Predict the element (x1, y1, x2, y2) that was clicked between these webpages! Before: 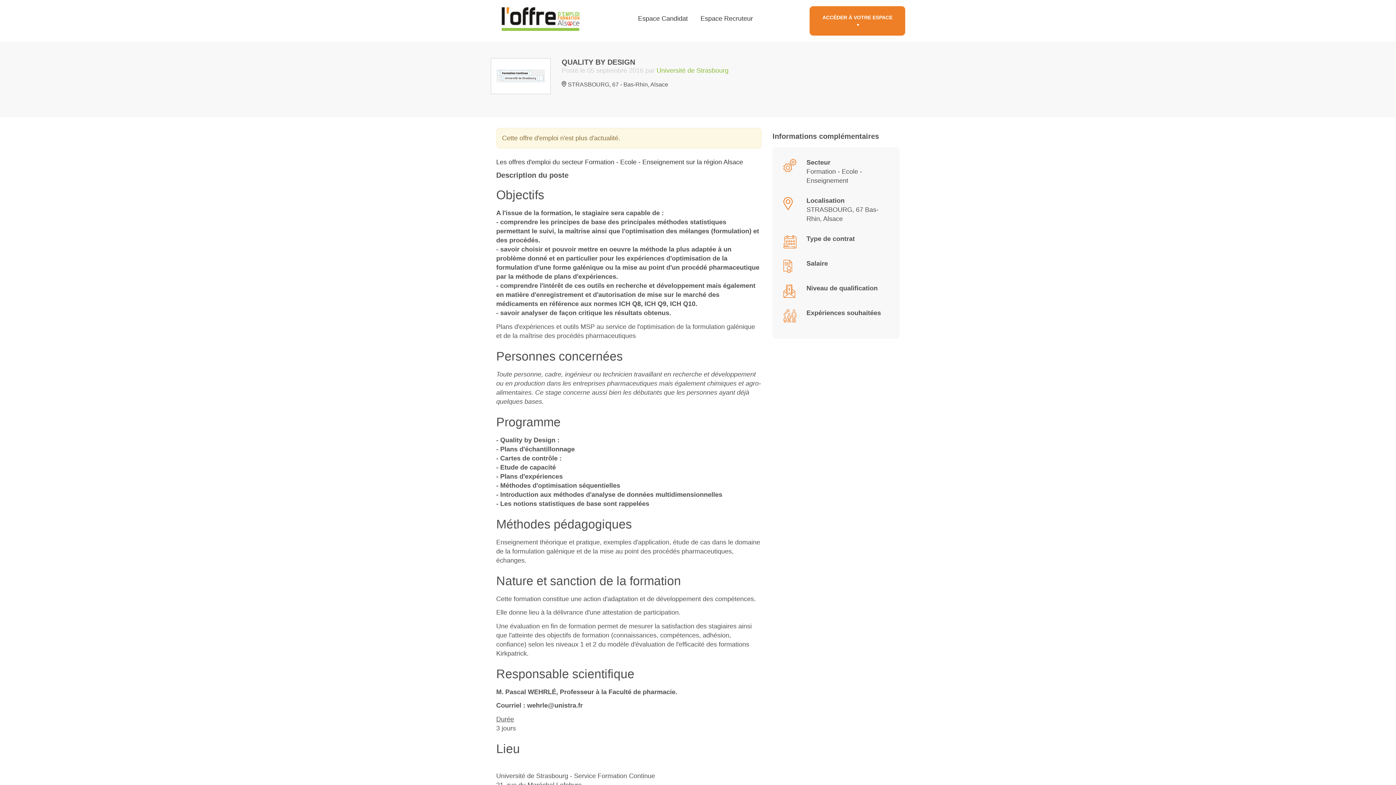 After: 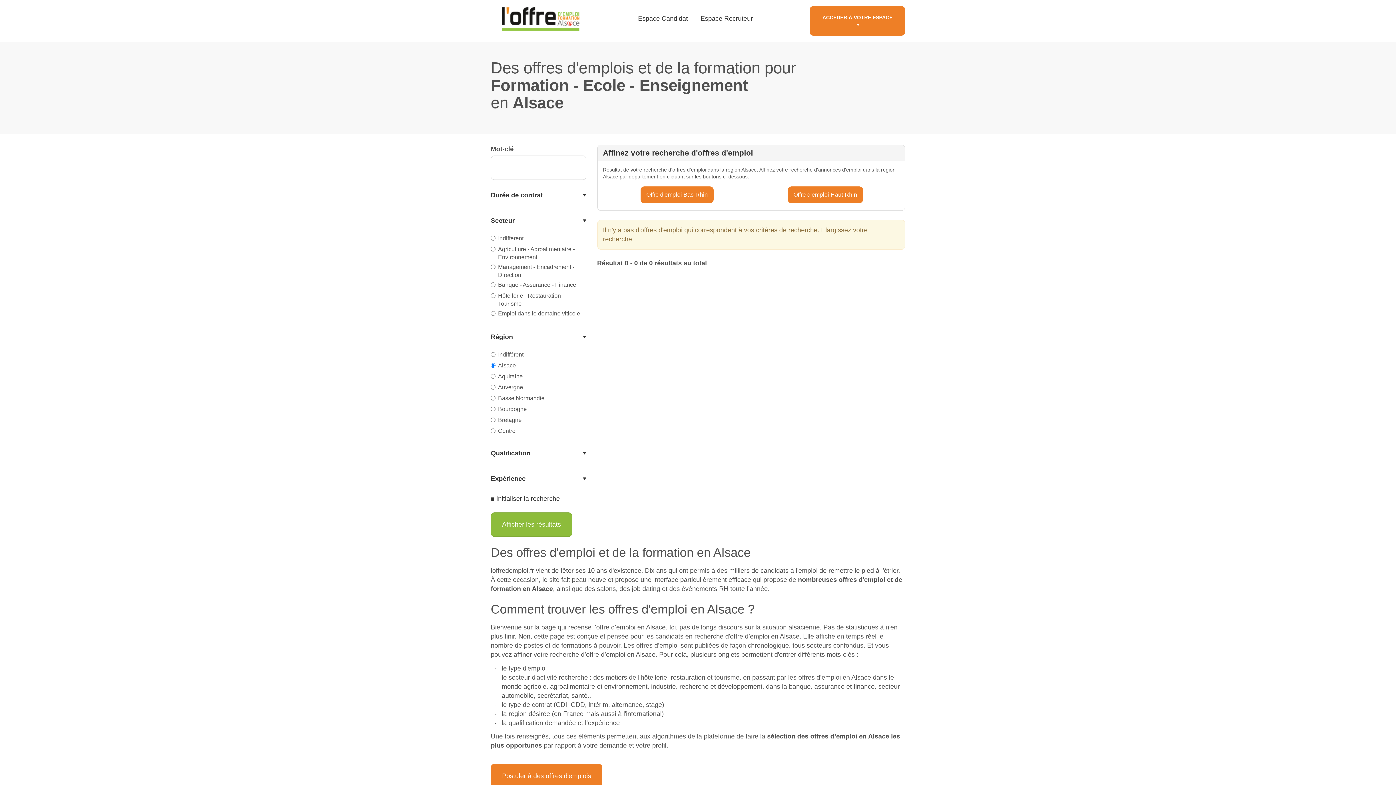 Action: label: Les offres d'emploi du secteur Formation - Ecole - Enseignement sur la région Alsace bbox: (496, 158, 743, 165)